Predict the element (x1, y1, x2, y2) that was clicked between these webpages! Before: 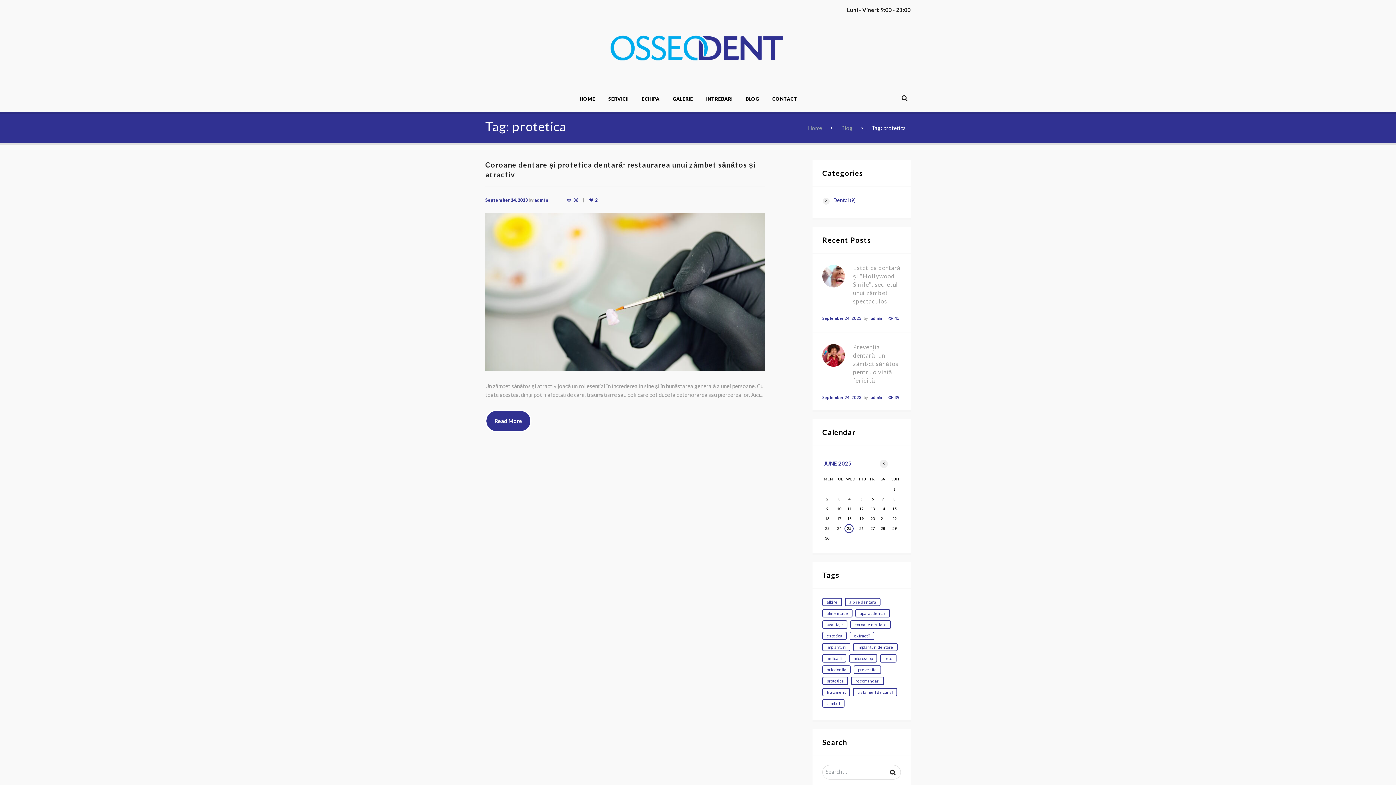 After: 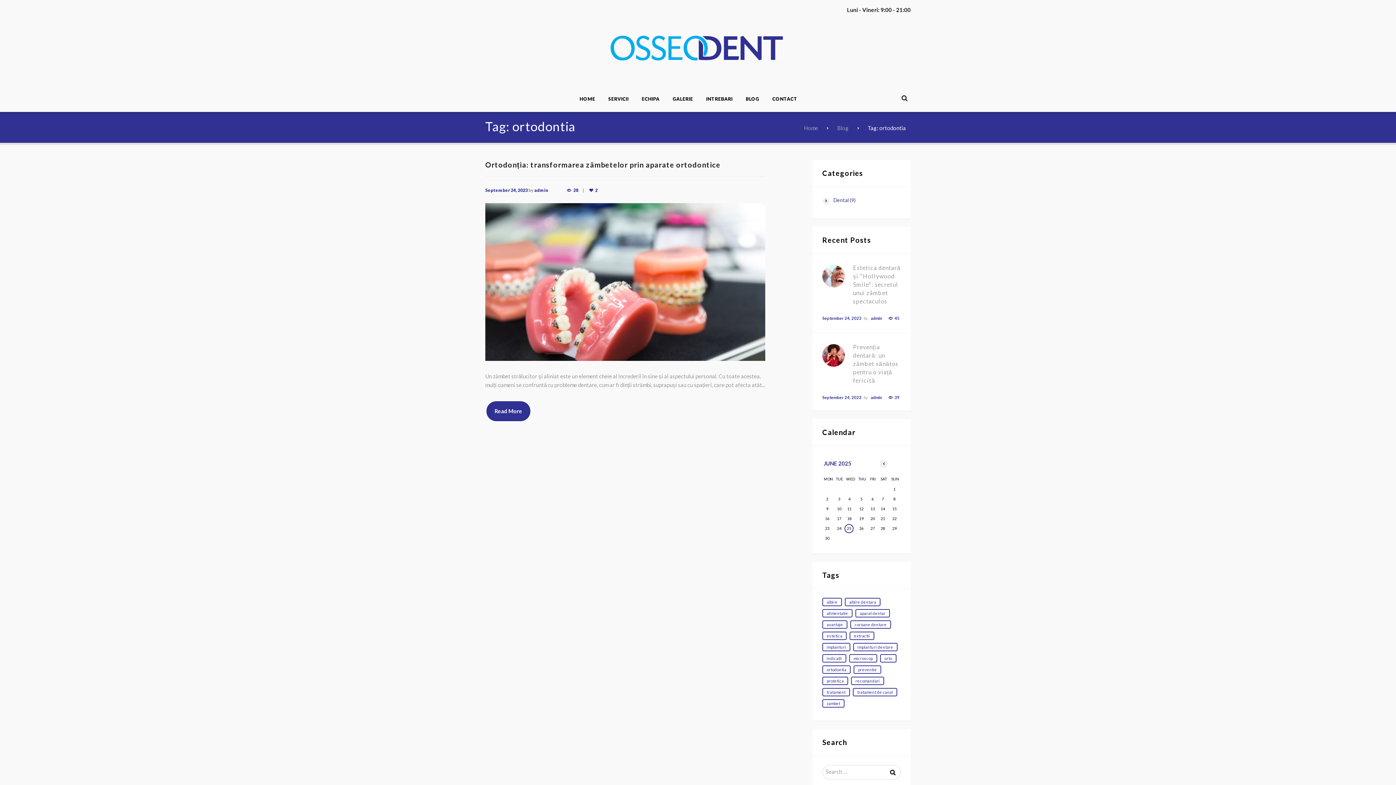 Action: bbox: (822, 665, 850, 674) label: ortodontia (1 item)